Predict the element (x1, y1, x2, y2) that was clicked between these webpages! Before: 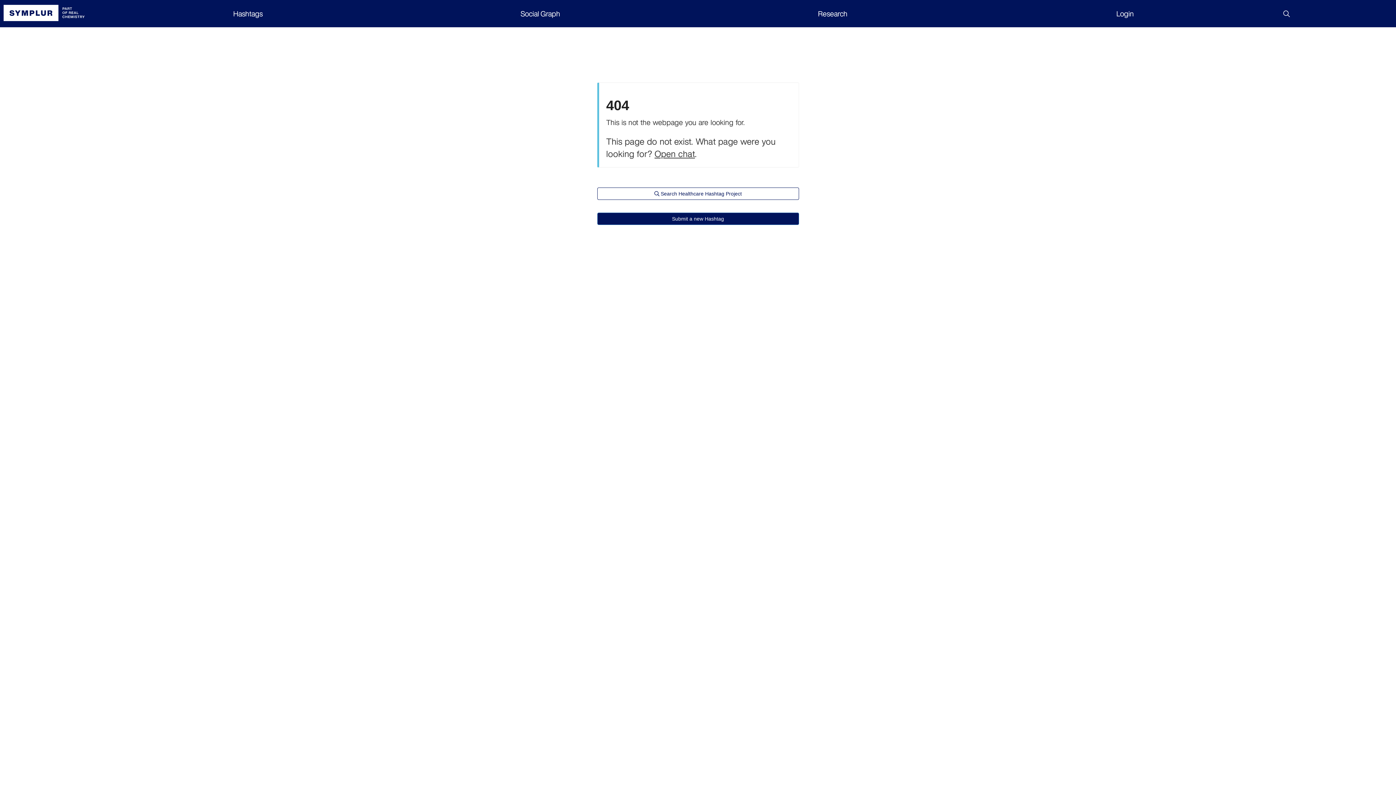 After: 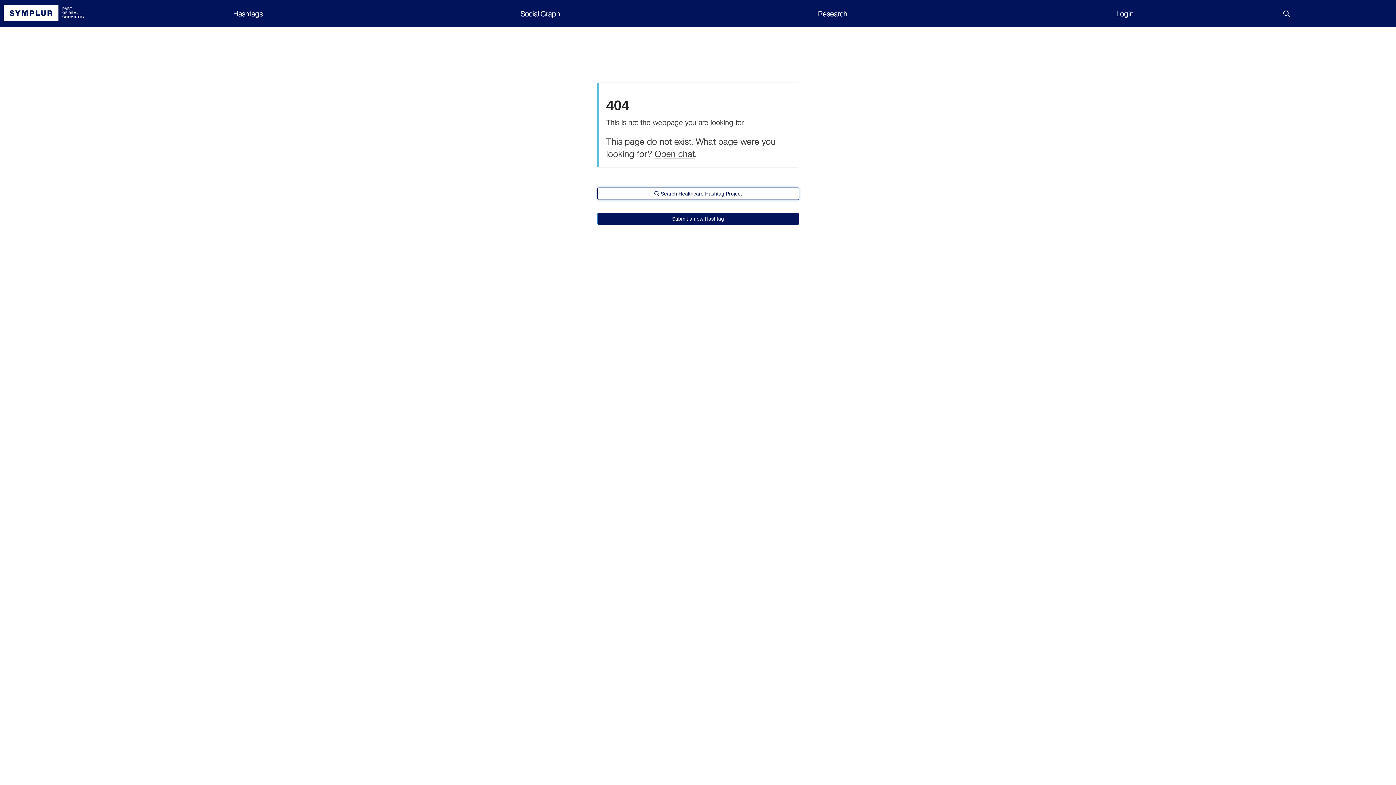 Action: bbox: (597, 187, 799, 200) label:  Search Healthcare Hashtag Project